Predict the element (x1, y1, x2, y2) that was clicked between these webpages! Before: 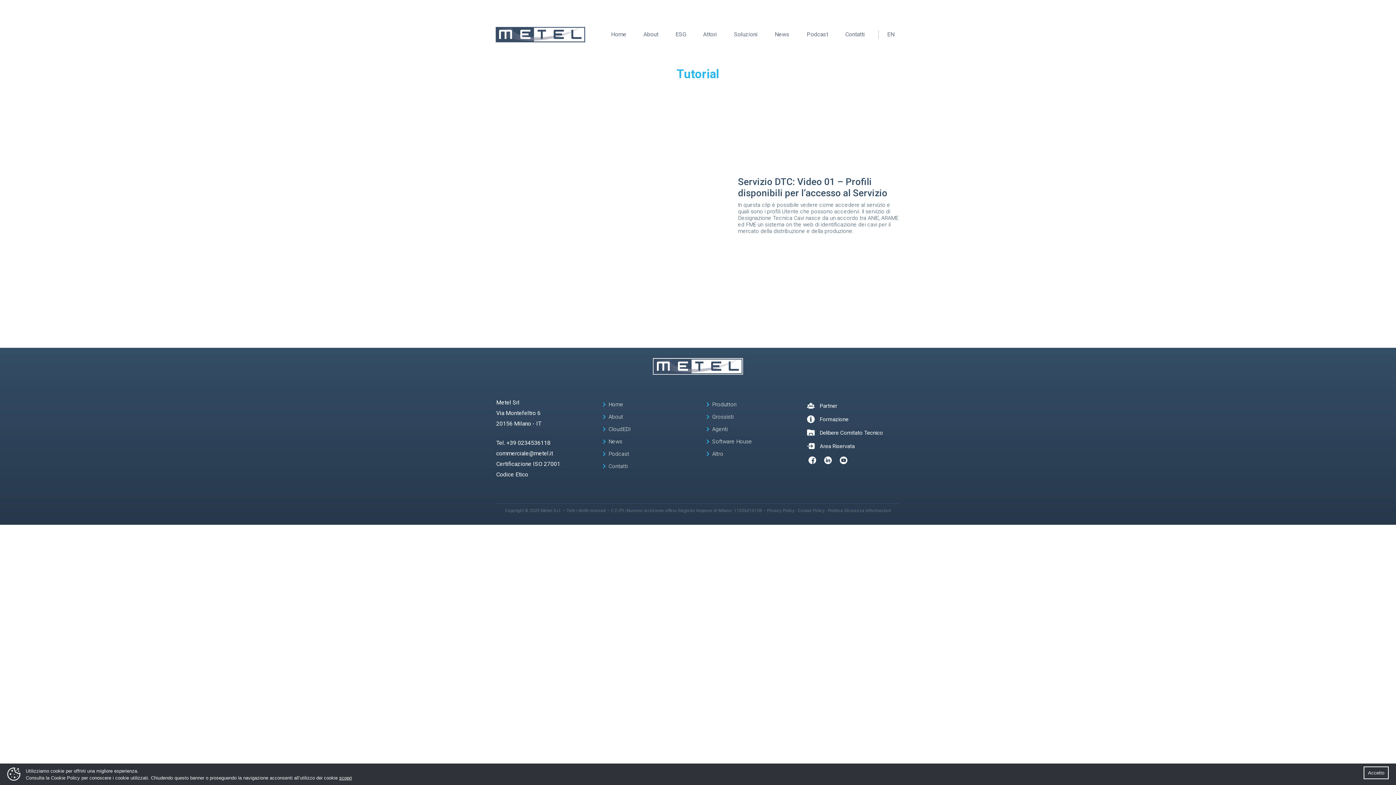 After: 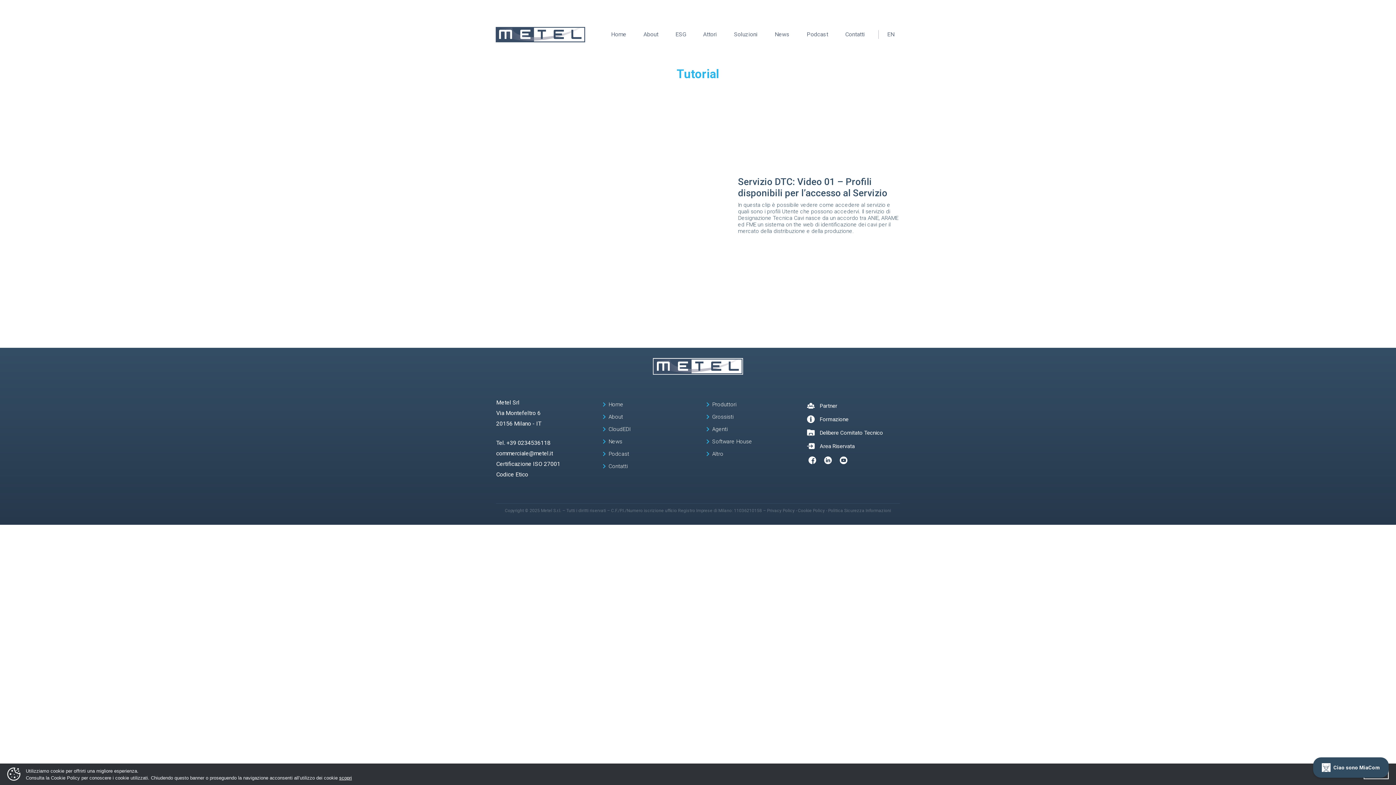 Action: bbox: (822, 456, 833, 464)